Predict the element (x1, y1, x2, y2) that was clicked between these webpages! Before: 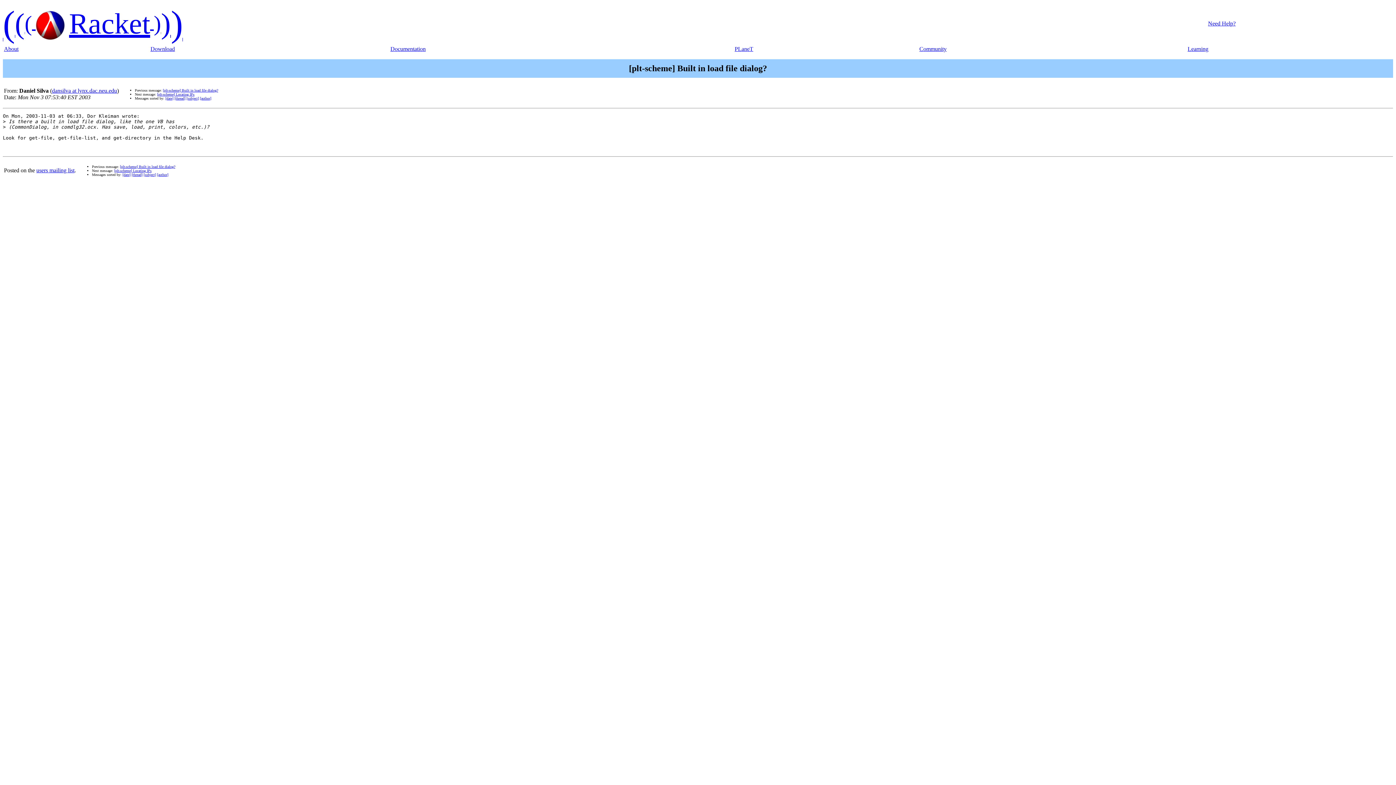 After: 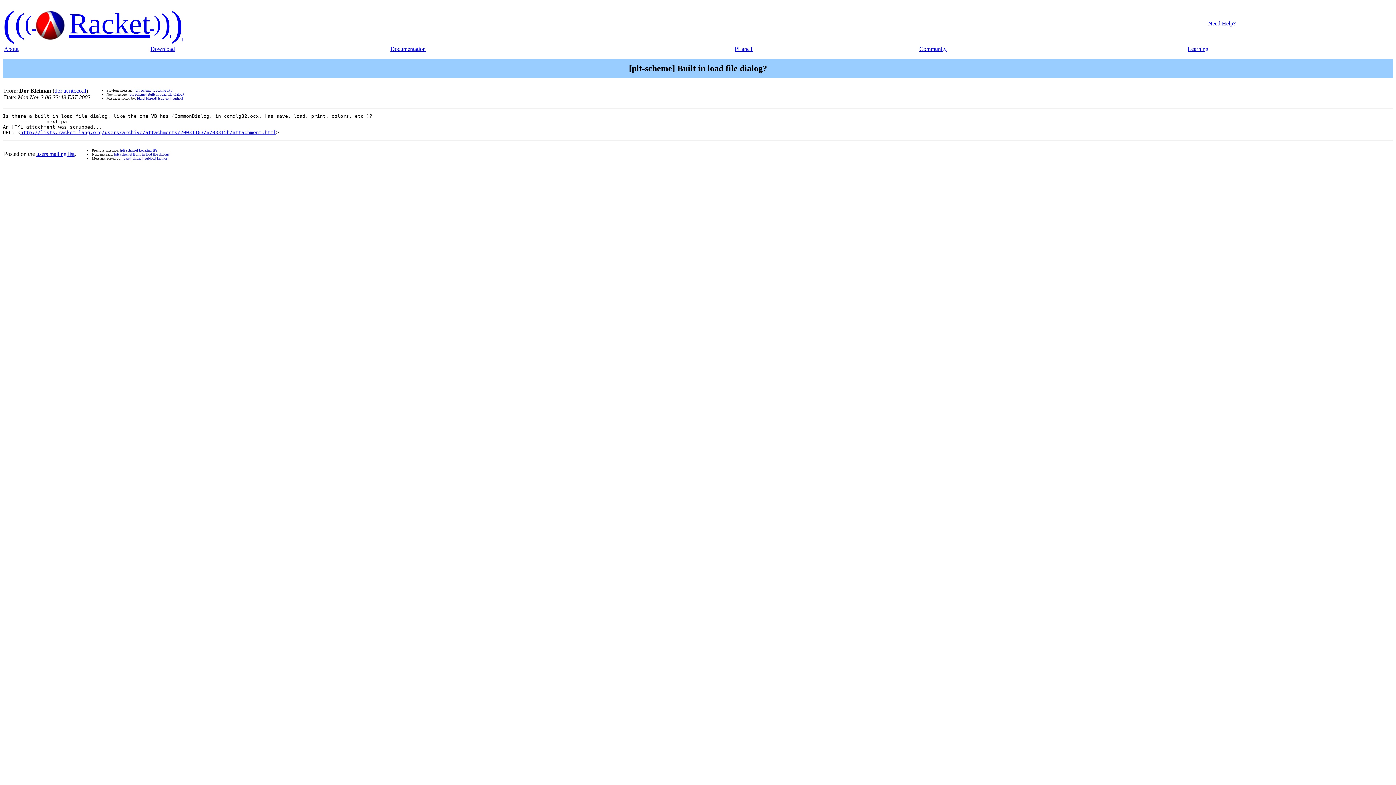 Action: bbox: (120, 164, 175, 168) label: [plt-scheme] Built in load file dialog?